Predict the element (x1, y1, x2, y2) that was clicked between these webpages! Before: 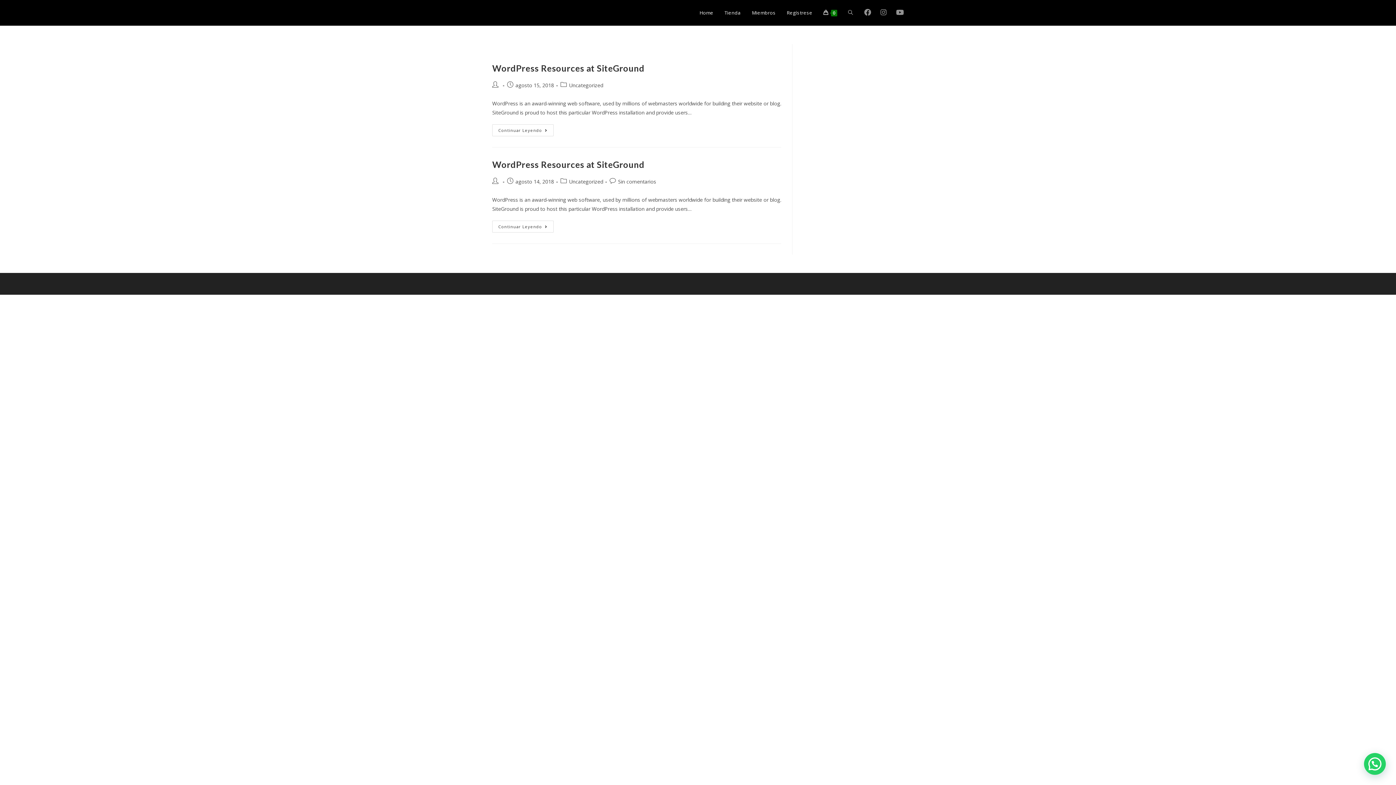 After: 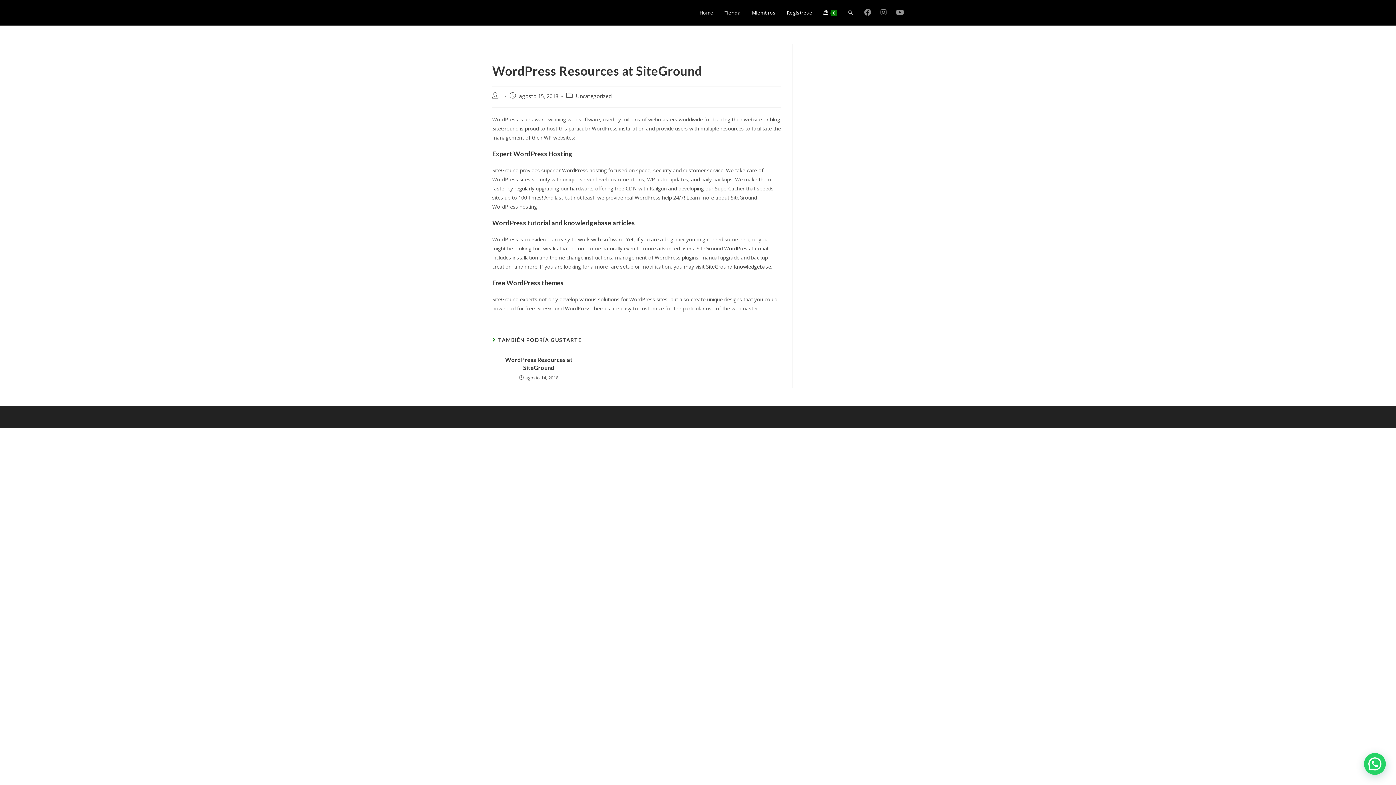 Action: label: Continuar Leyendo
WordPress Resources At SiteGround bbox: (492, 124, 553, 136)